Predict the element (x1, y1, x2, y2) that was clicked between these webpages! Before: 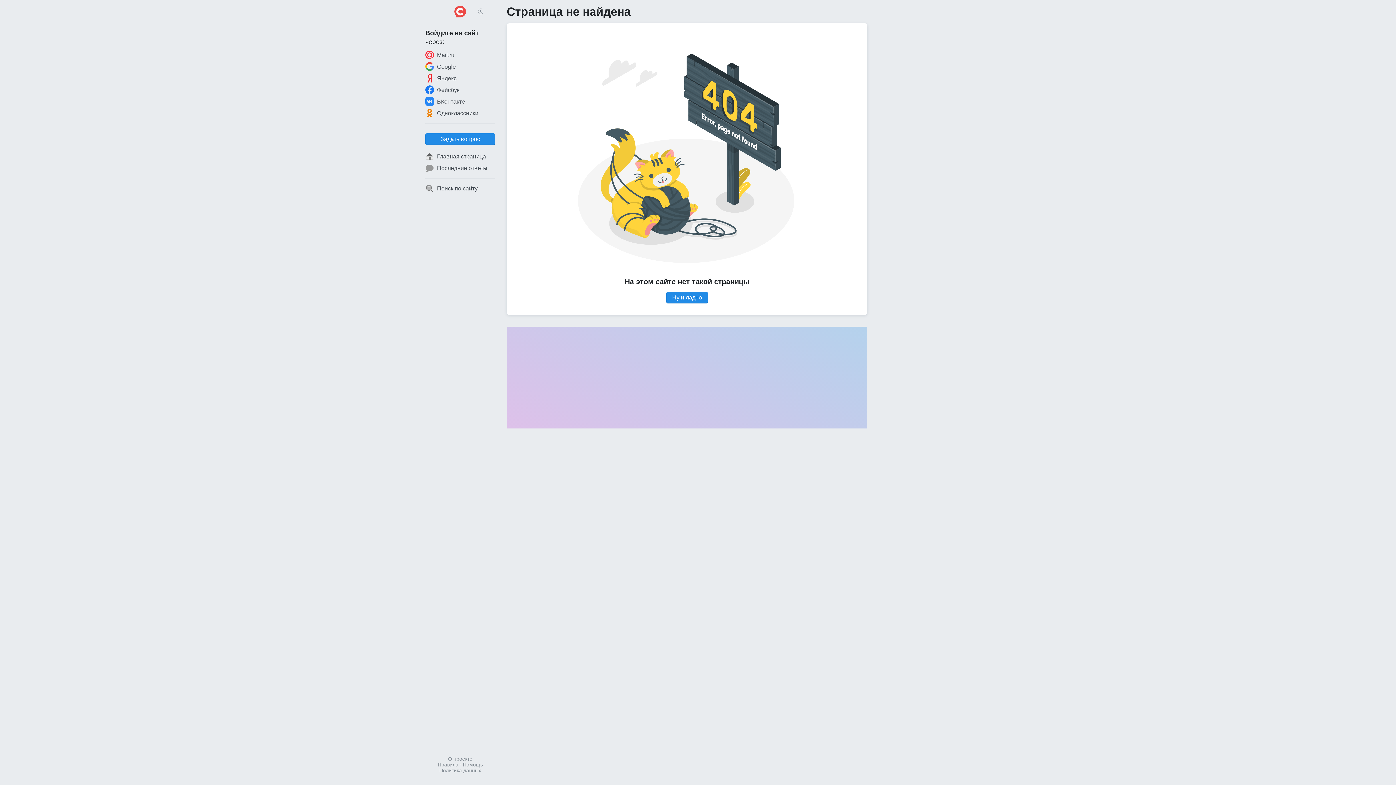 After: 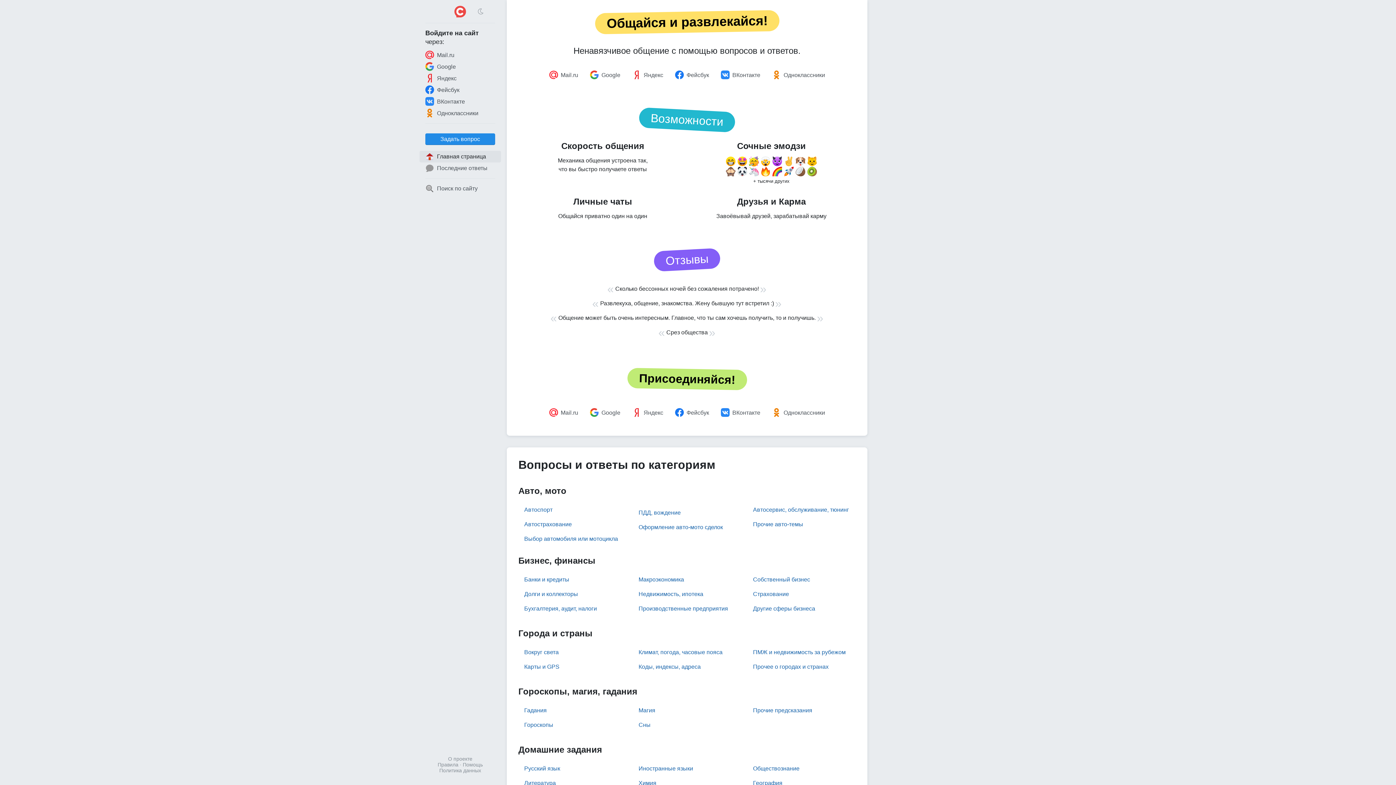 Action: bbox: (454, 0, 466, 23)